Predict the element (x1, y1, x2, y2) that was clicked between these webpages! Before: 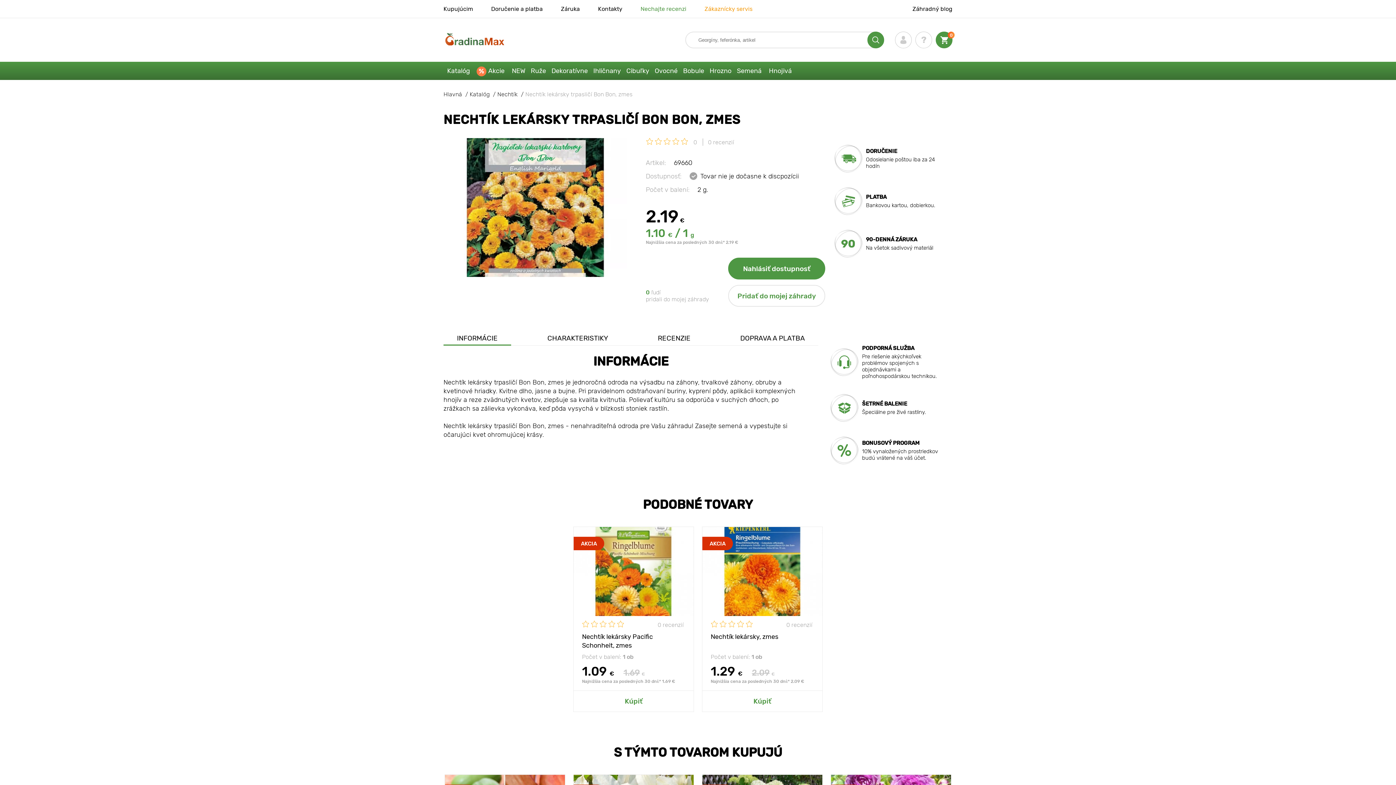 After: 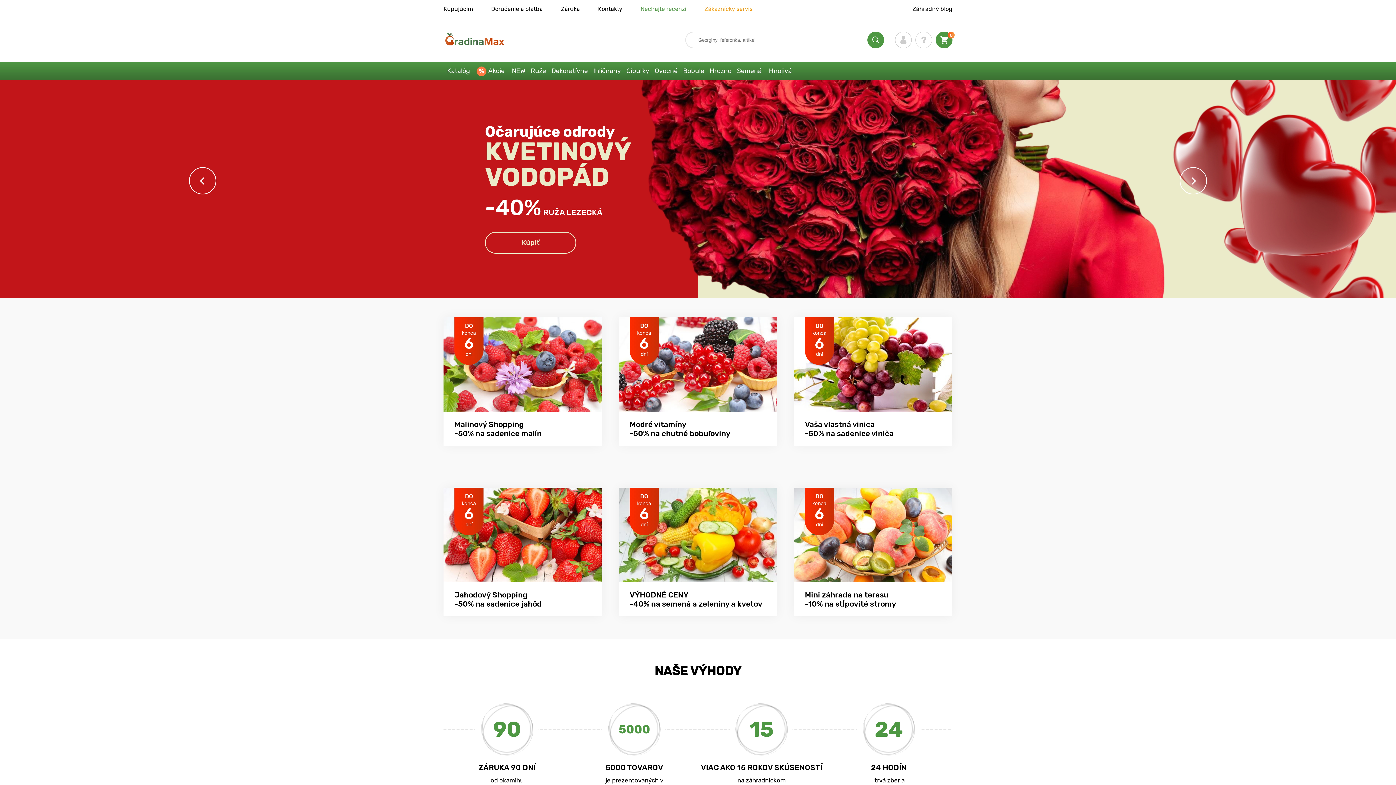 Action: bbox: (445, 33, 504, 46)